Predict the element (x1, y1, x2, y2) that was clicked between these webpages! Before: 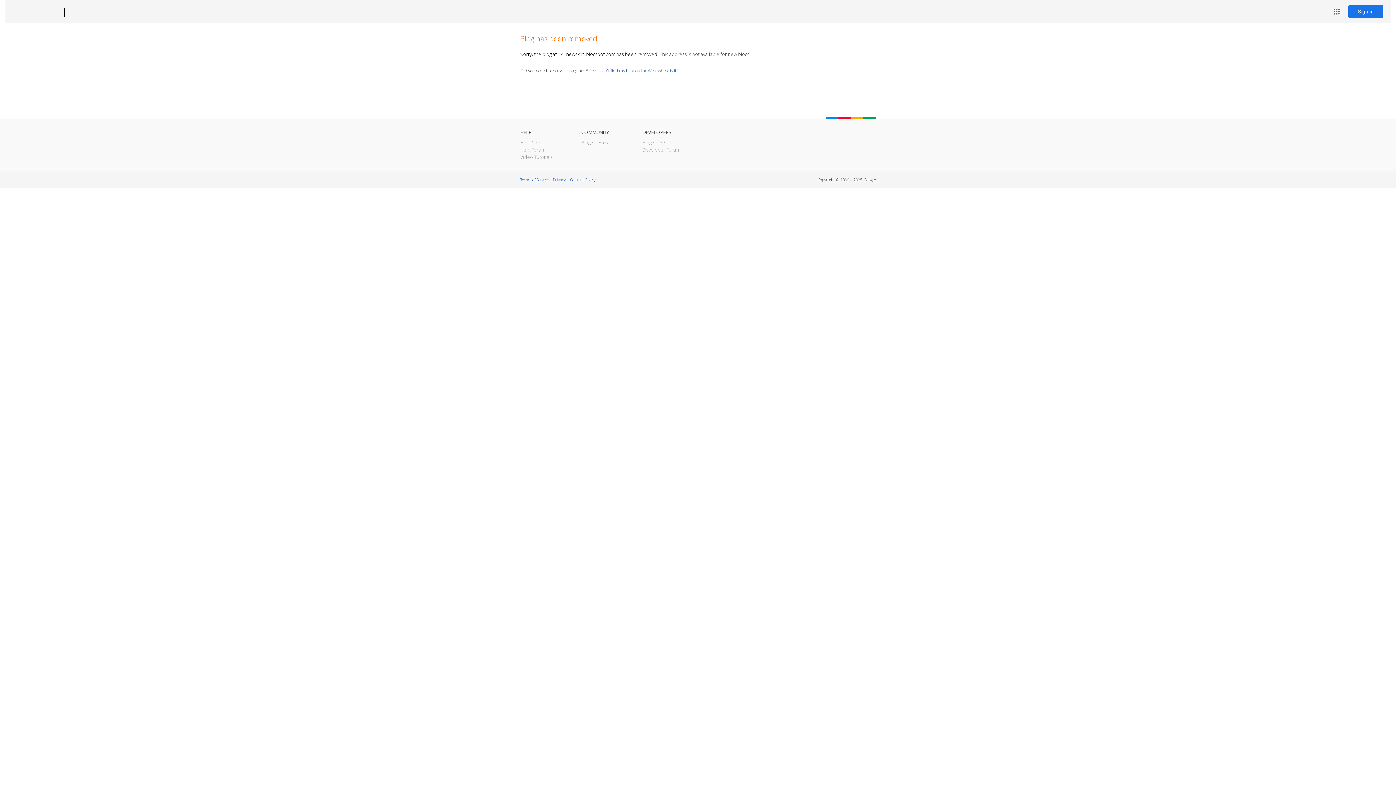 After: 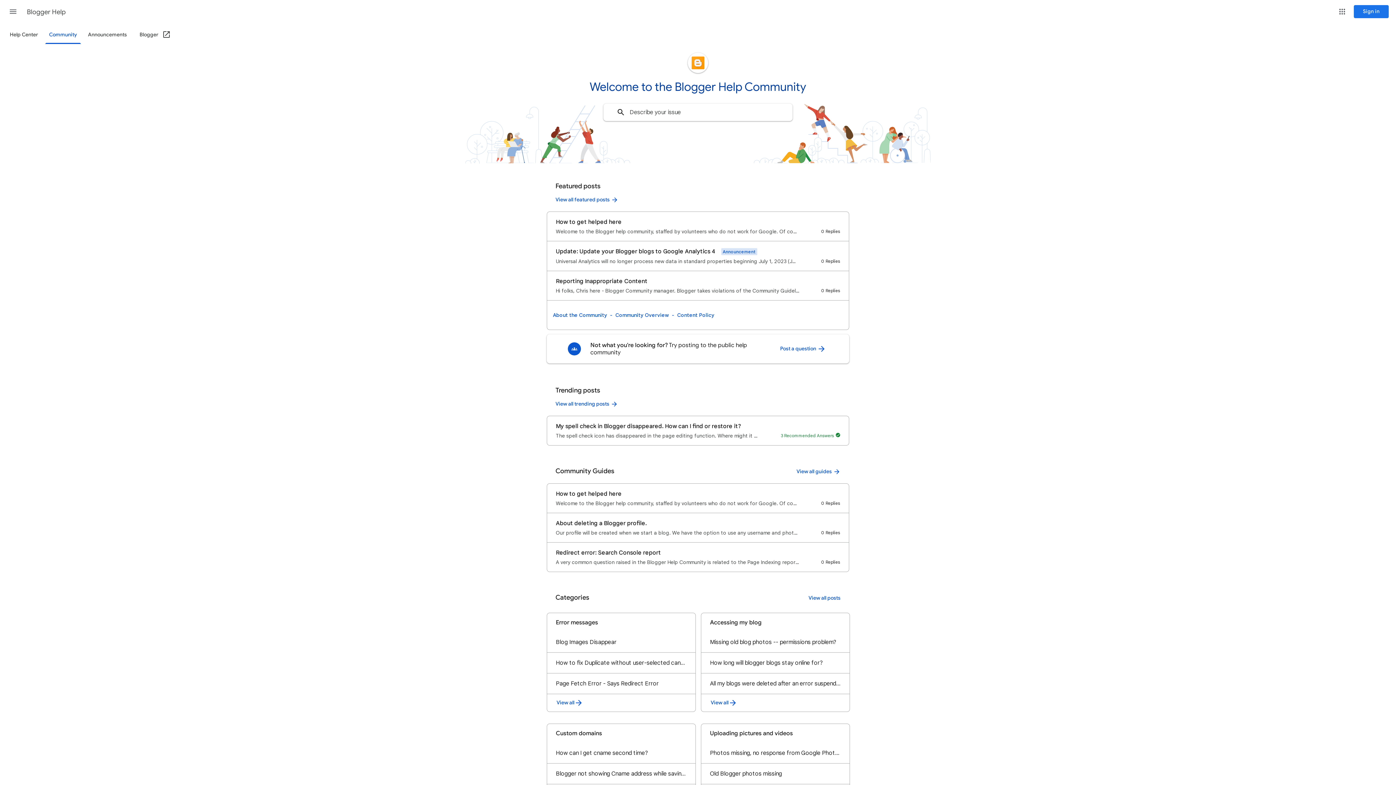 Action: label: Help Forum bbox: (520, 146, 545, 153)